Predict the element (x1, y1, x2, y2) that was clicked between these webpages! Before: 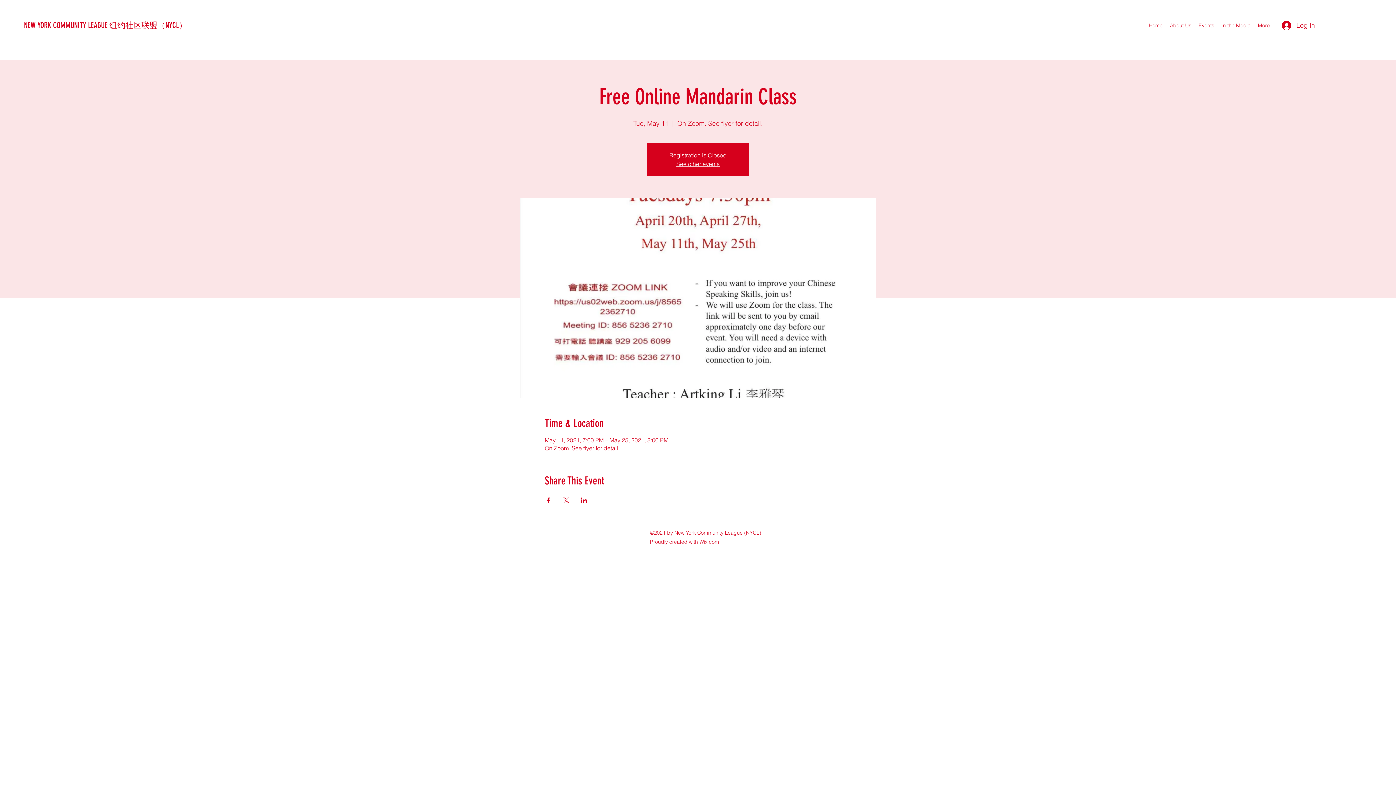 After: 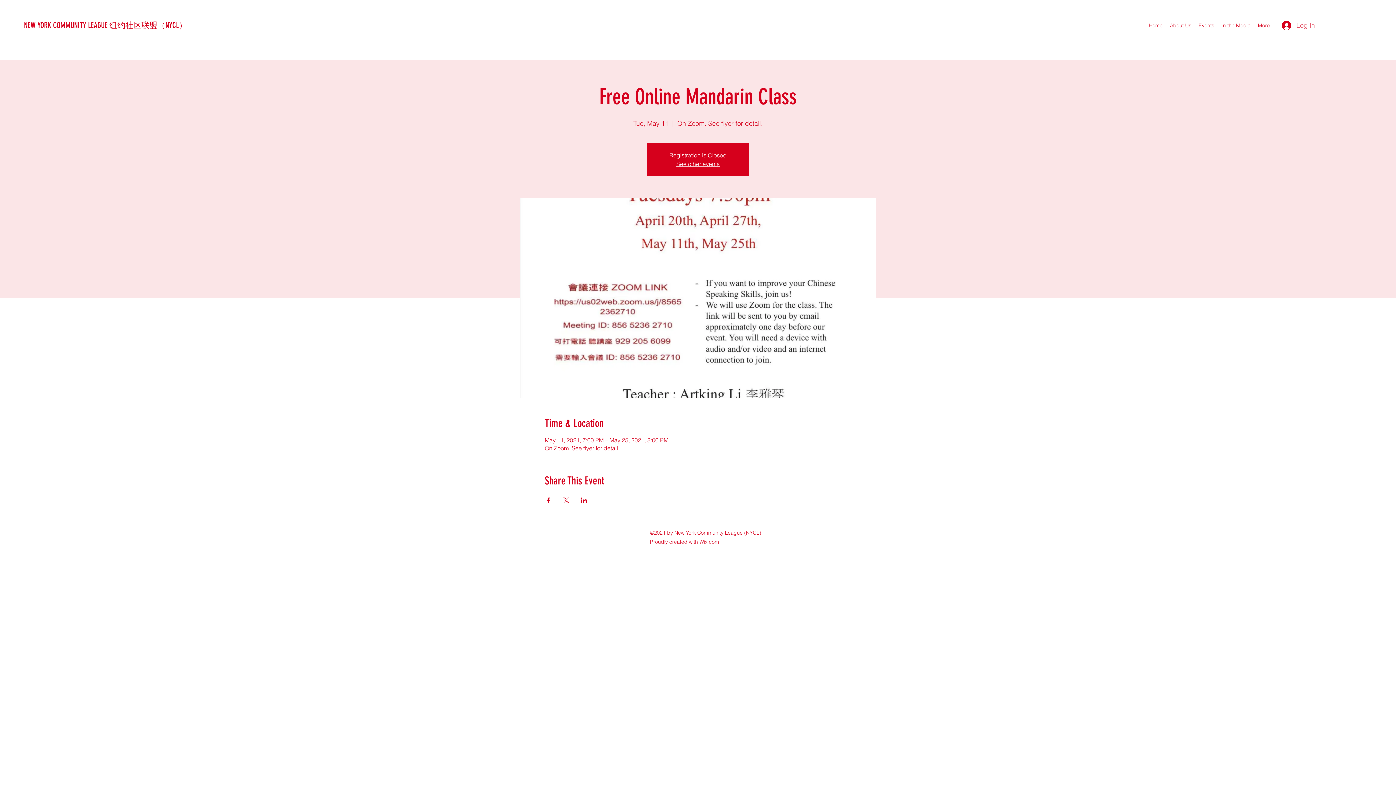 Action: bbox: (1277, 17, 1306, 33) label: Log In